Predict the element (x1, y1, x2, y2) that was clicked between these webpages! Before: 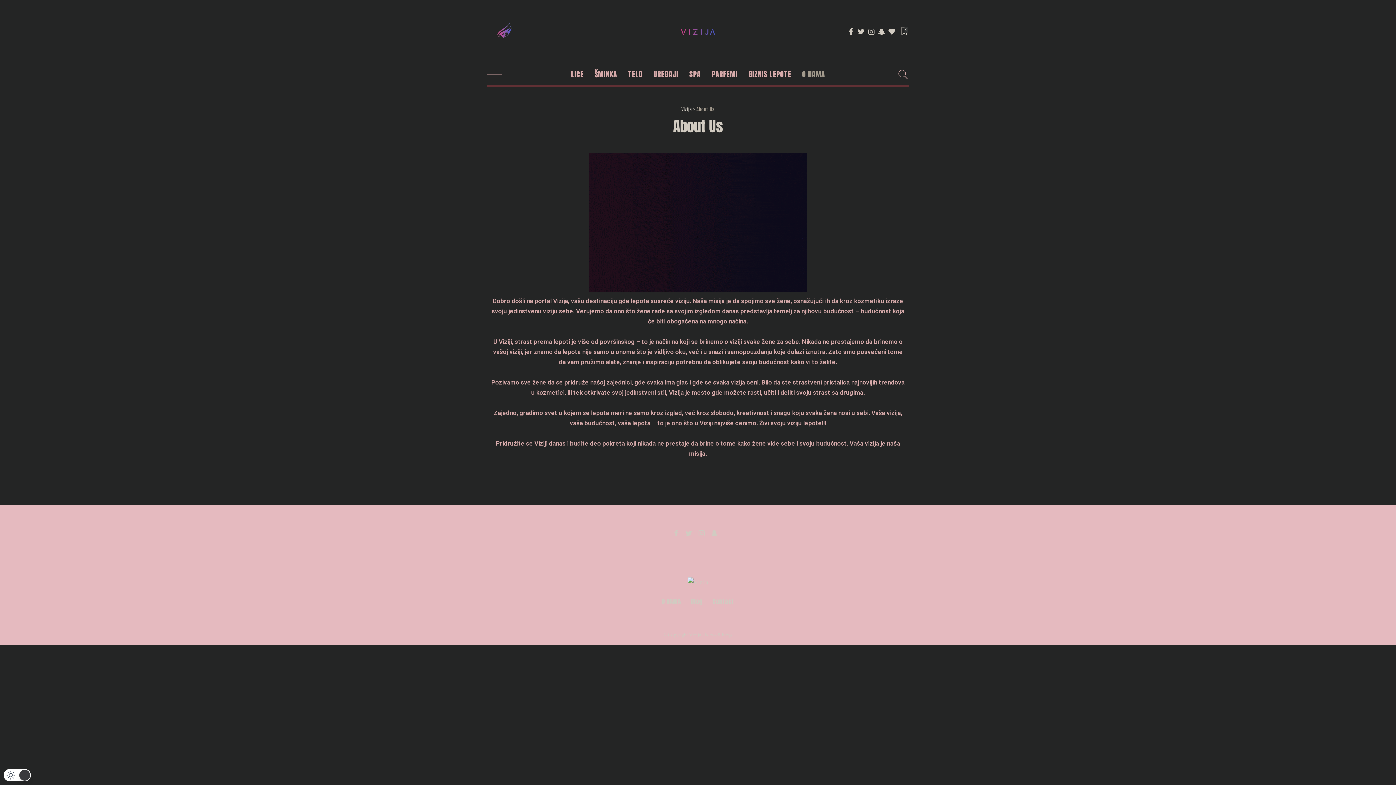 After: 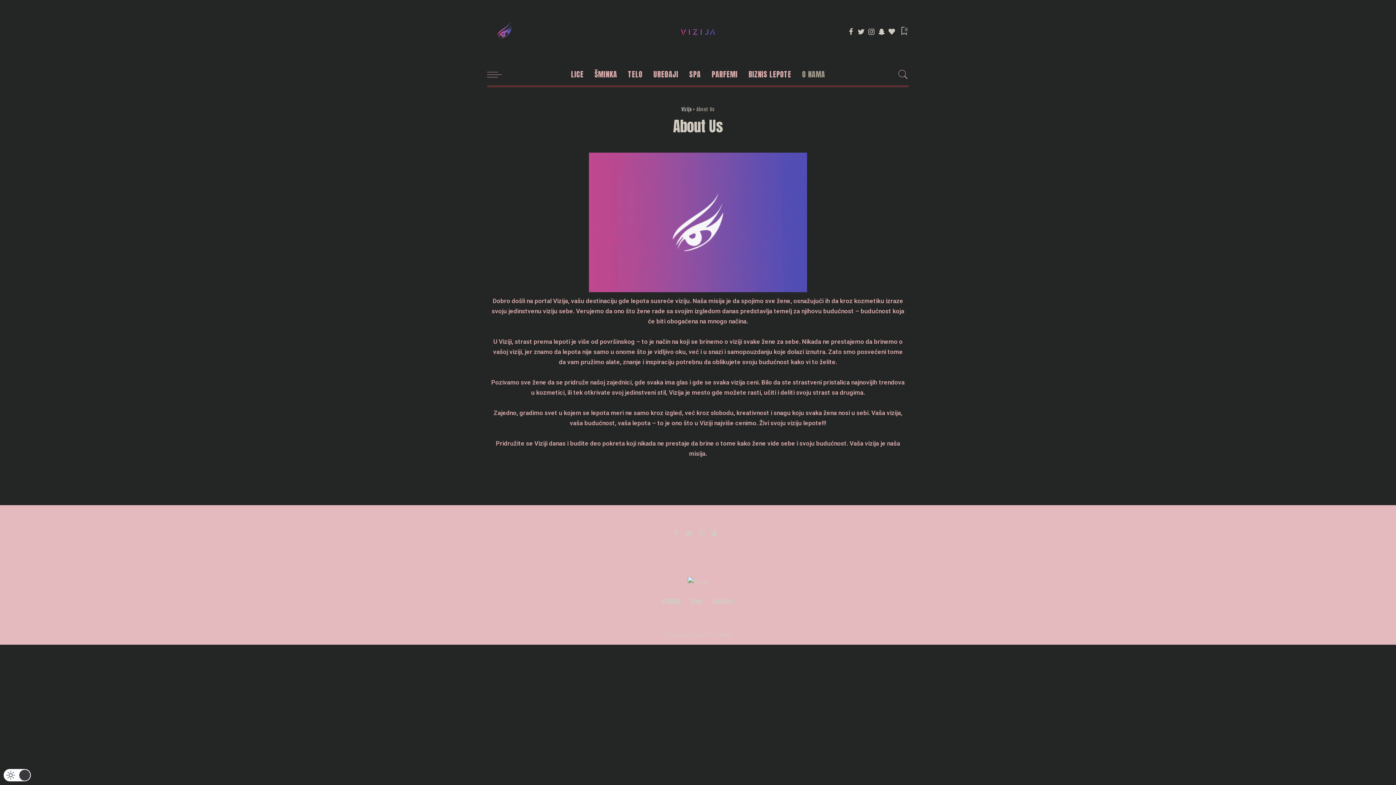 Action: bbox: (657, 596, 685, 607) label: O NAMA